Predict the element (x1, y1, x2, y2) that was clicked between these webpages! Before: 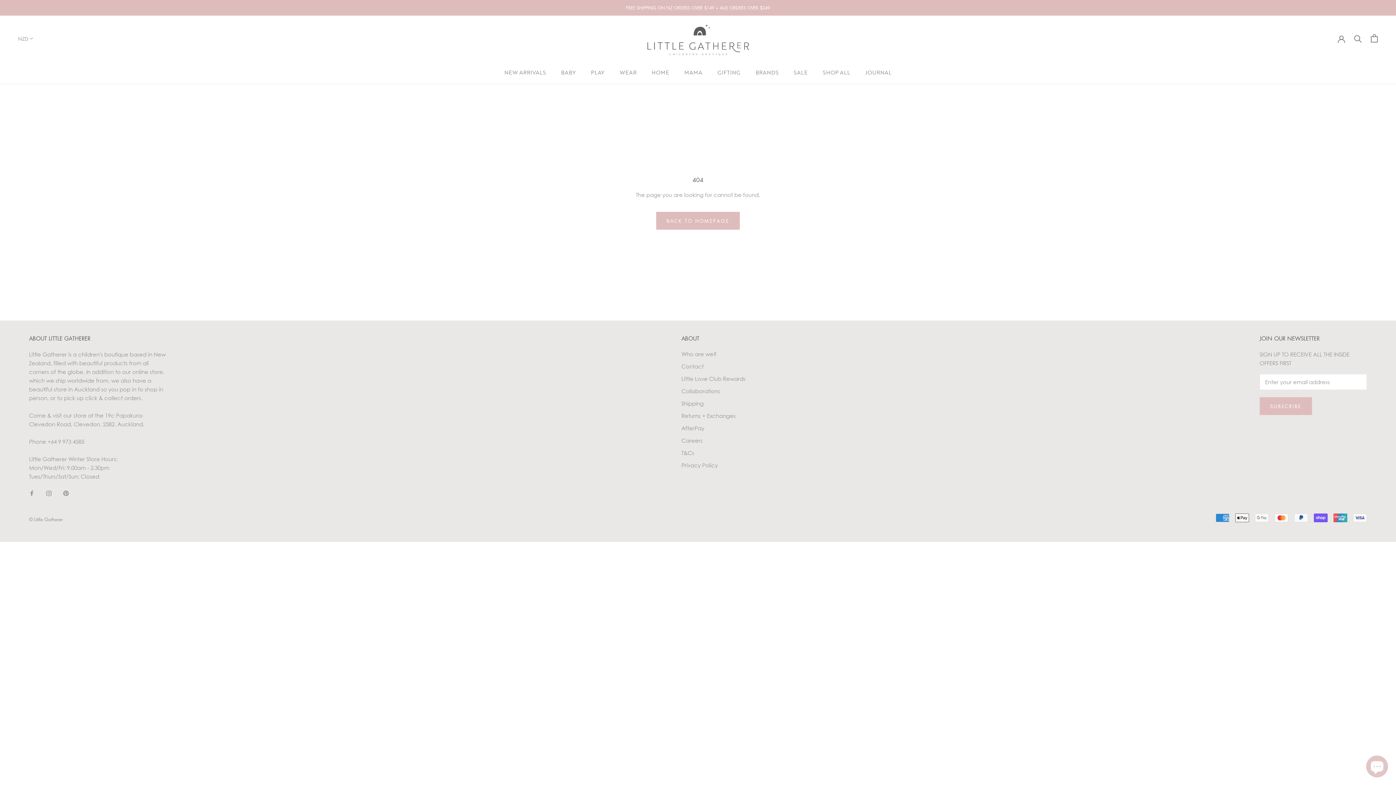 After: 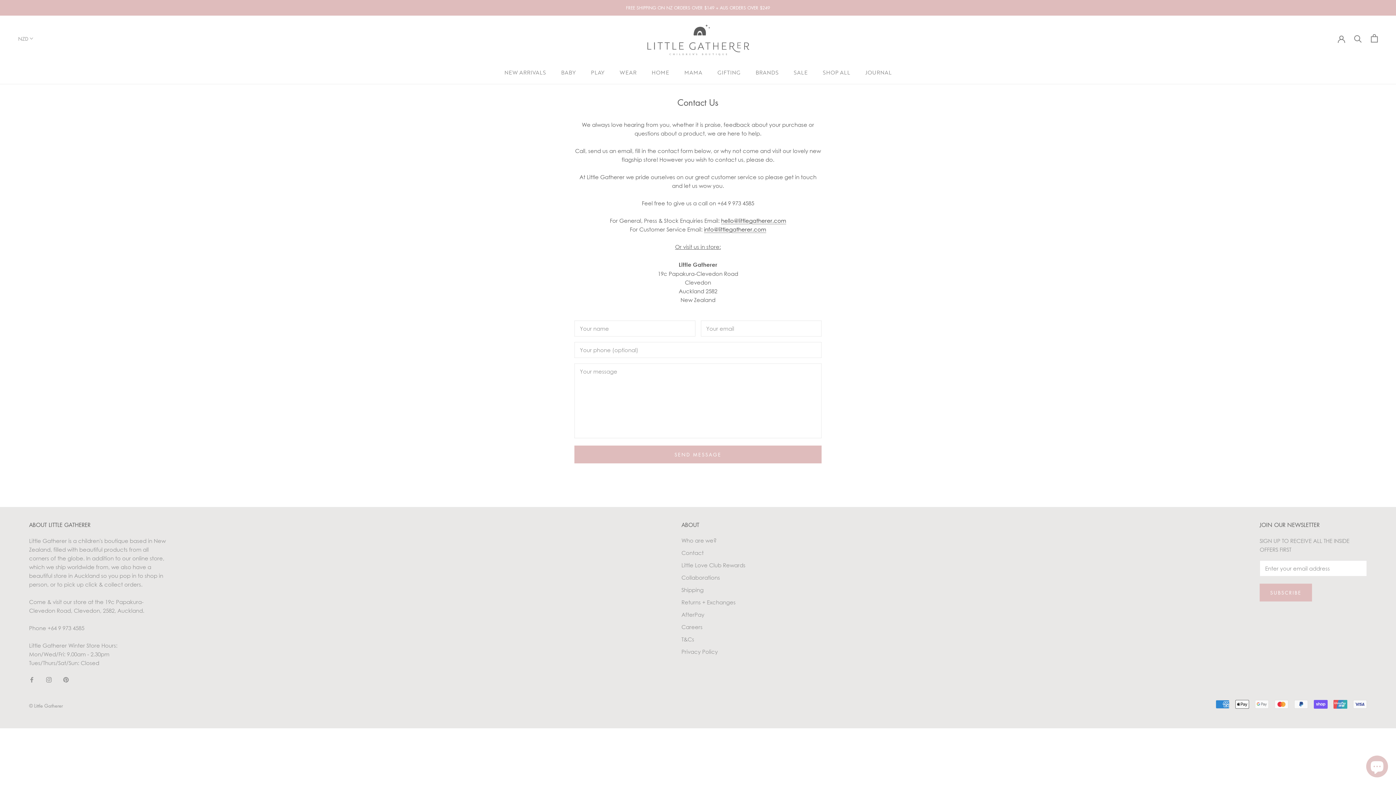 Action: label: Contact bbox: (681, 362, 745, 370)